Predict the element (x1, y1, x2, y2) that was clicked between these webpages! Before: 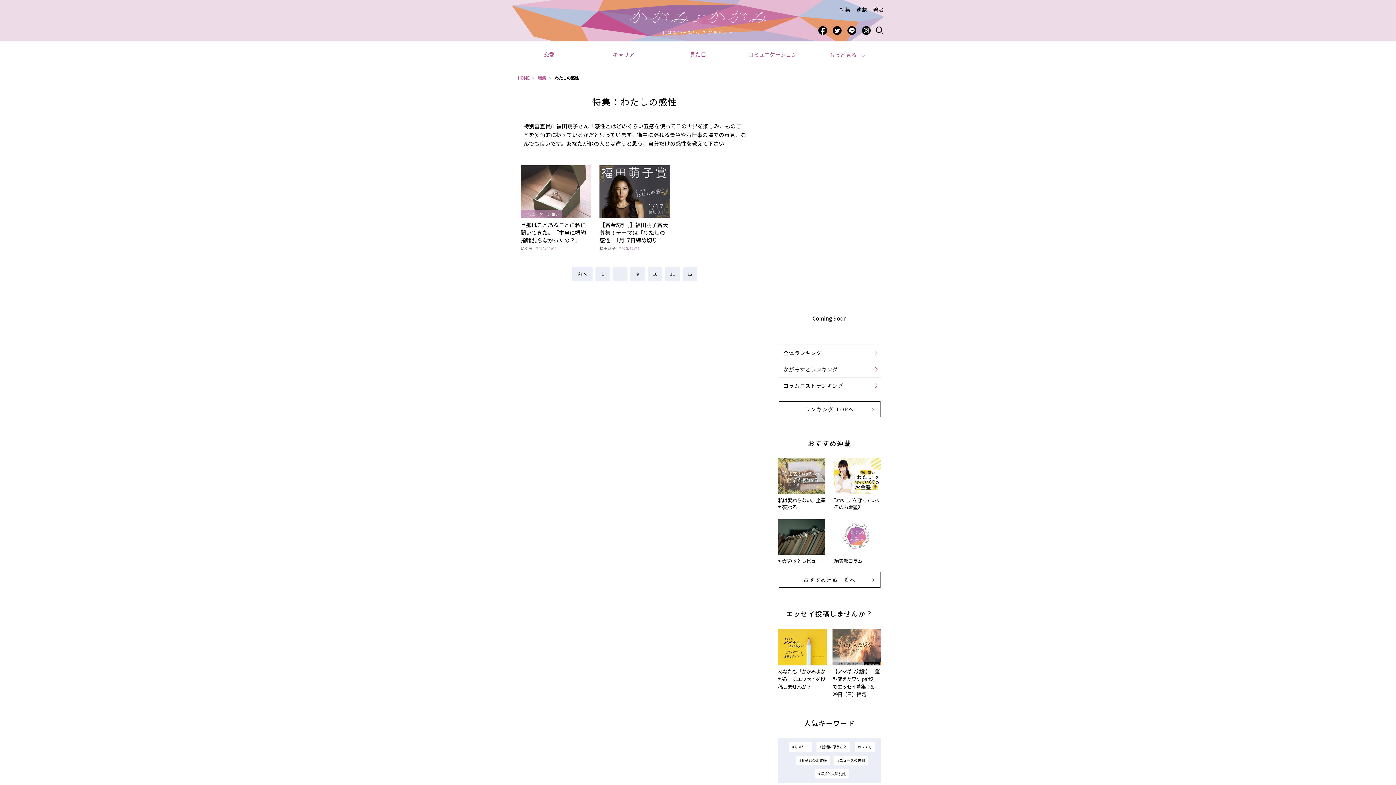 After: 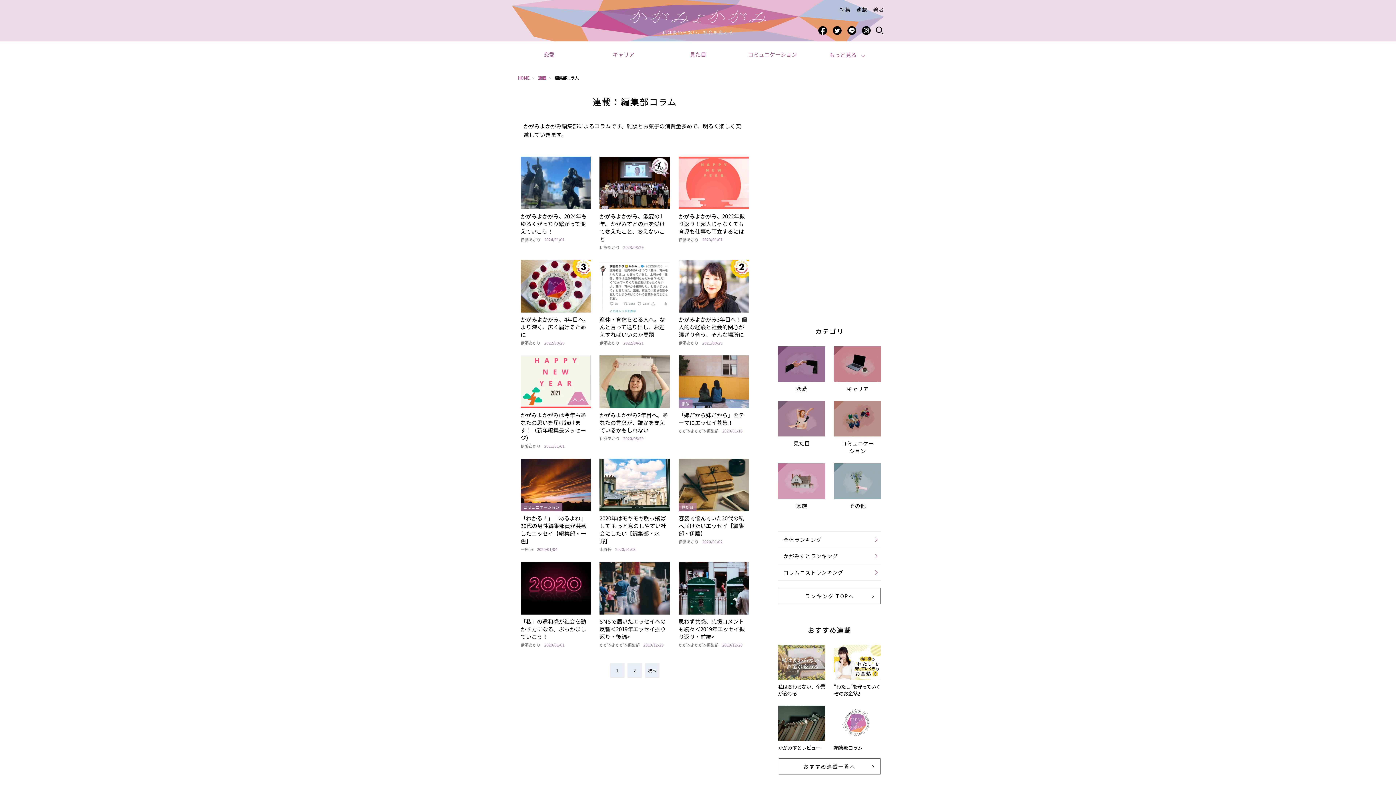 Action: bbox: (834, 519, 881, 554)